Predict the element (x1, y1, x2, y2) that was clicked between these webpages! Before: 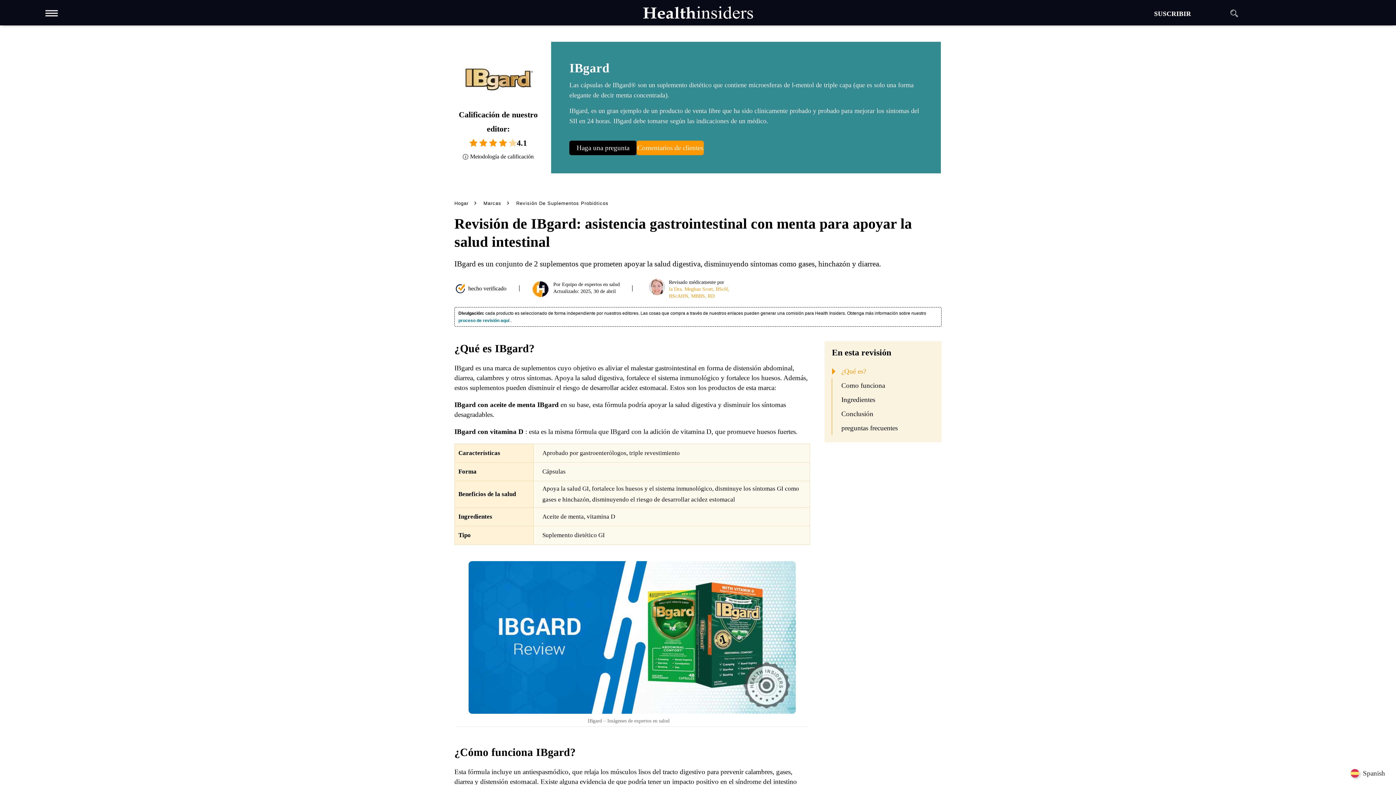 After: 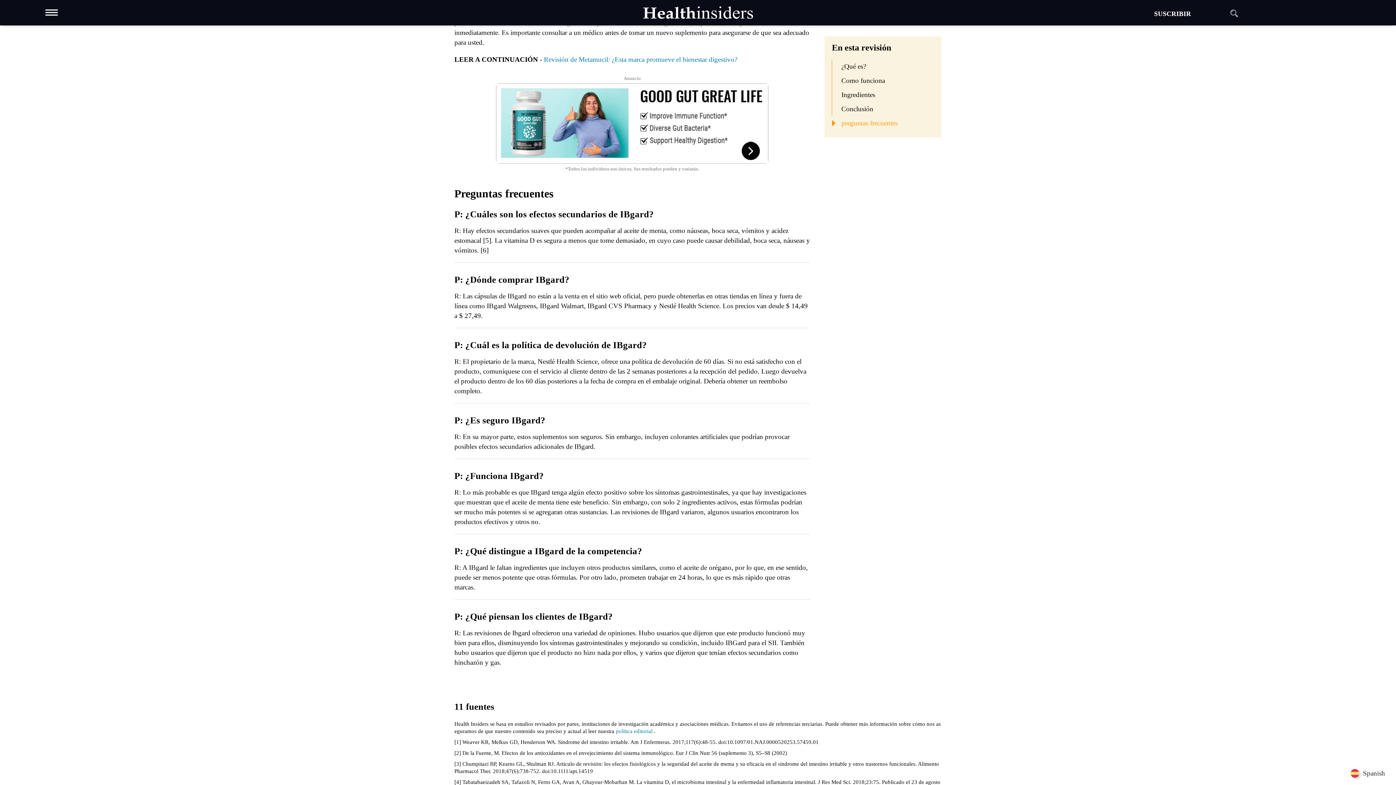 Action: bbox: (841, 424, 897, 432) label: preguntas frecuentes